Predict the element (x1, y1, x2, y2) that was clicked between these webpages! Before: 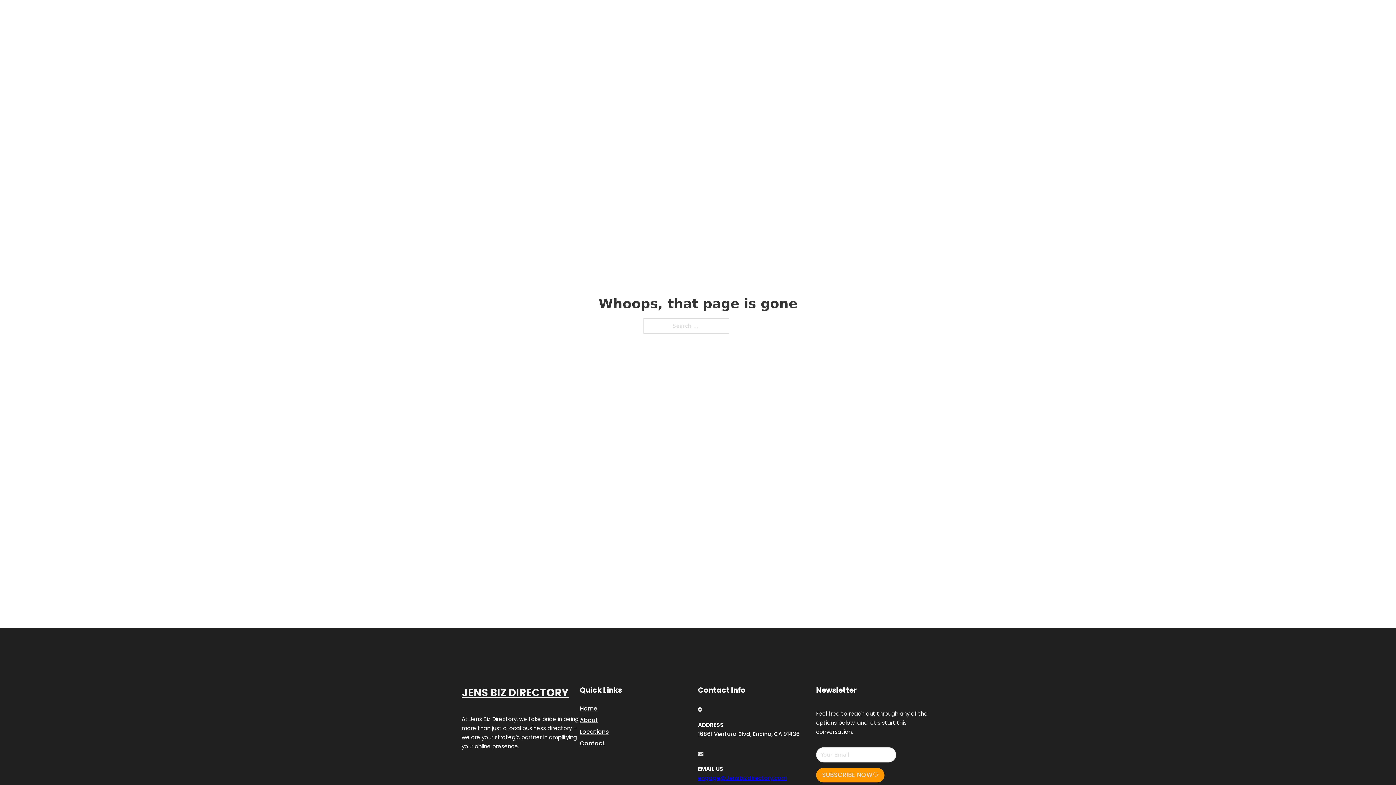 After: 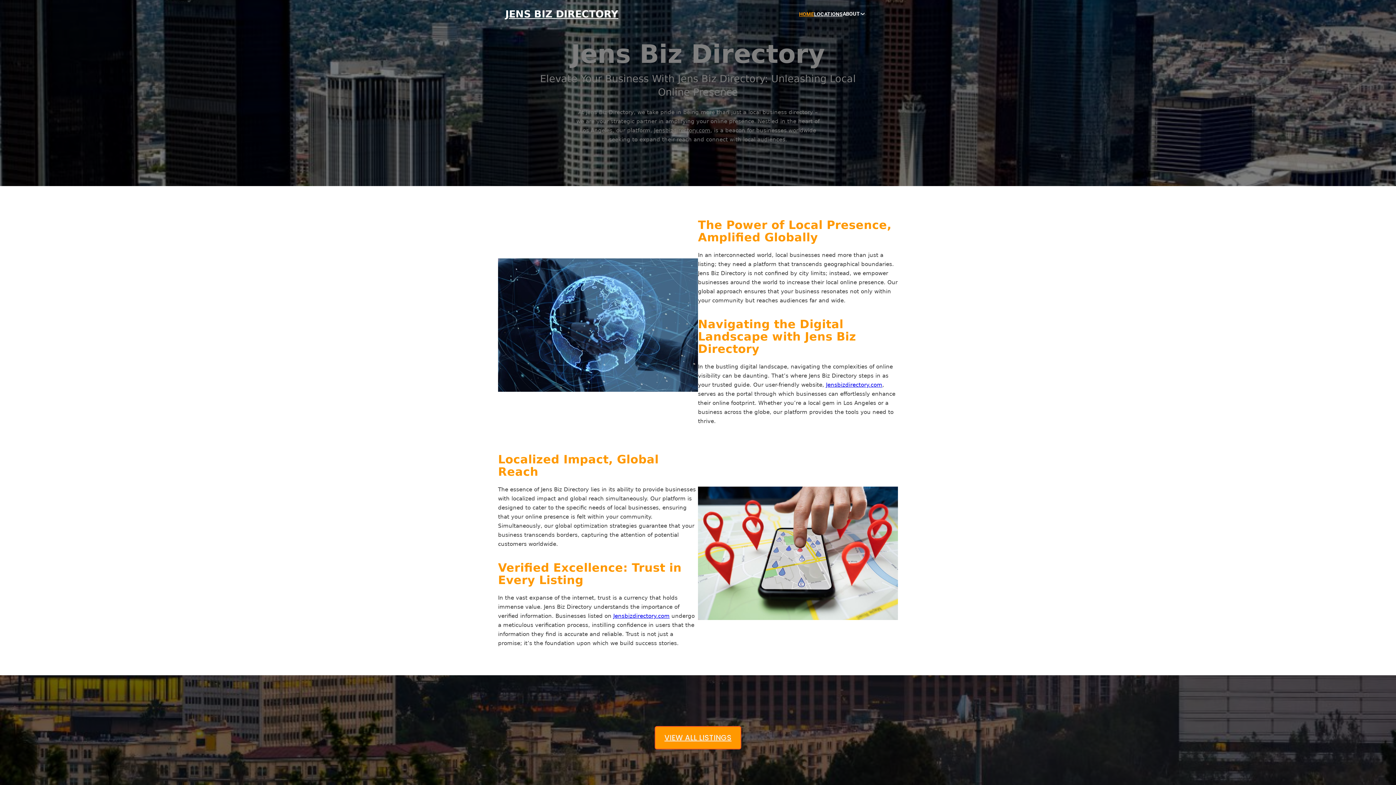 Action: label: Home bbox: (580, 703, 597, 713)